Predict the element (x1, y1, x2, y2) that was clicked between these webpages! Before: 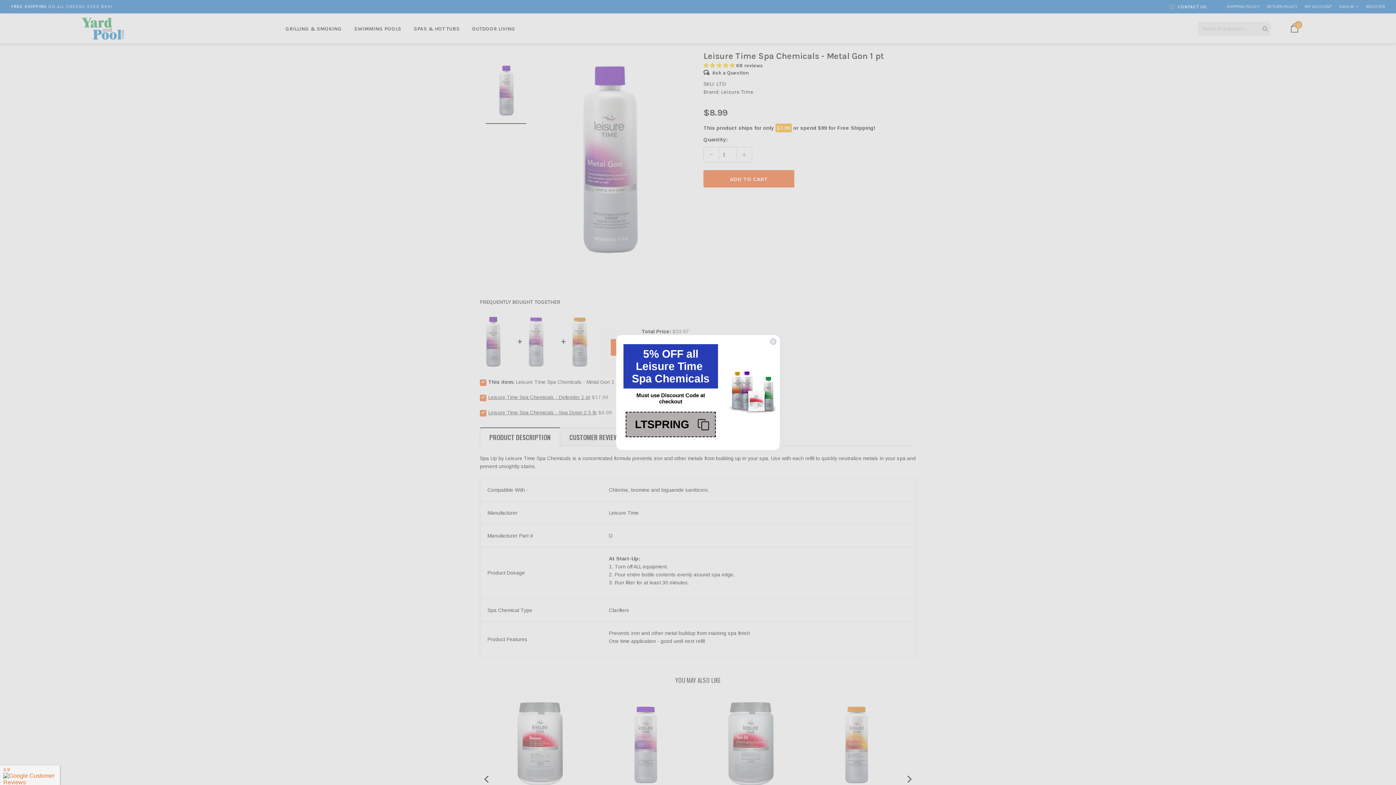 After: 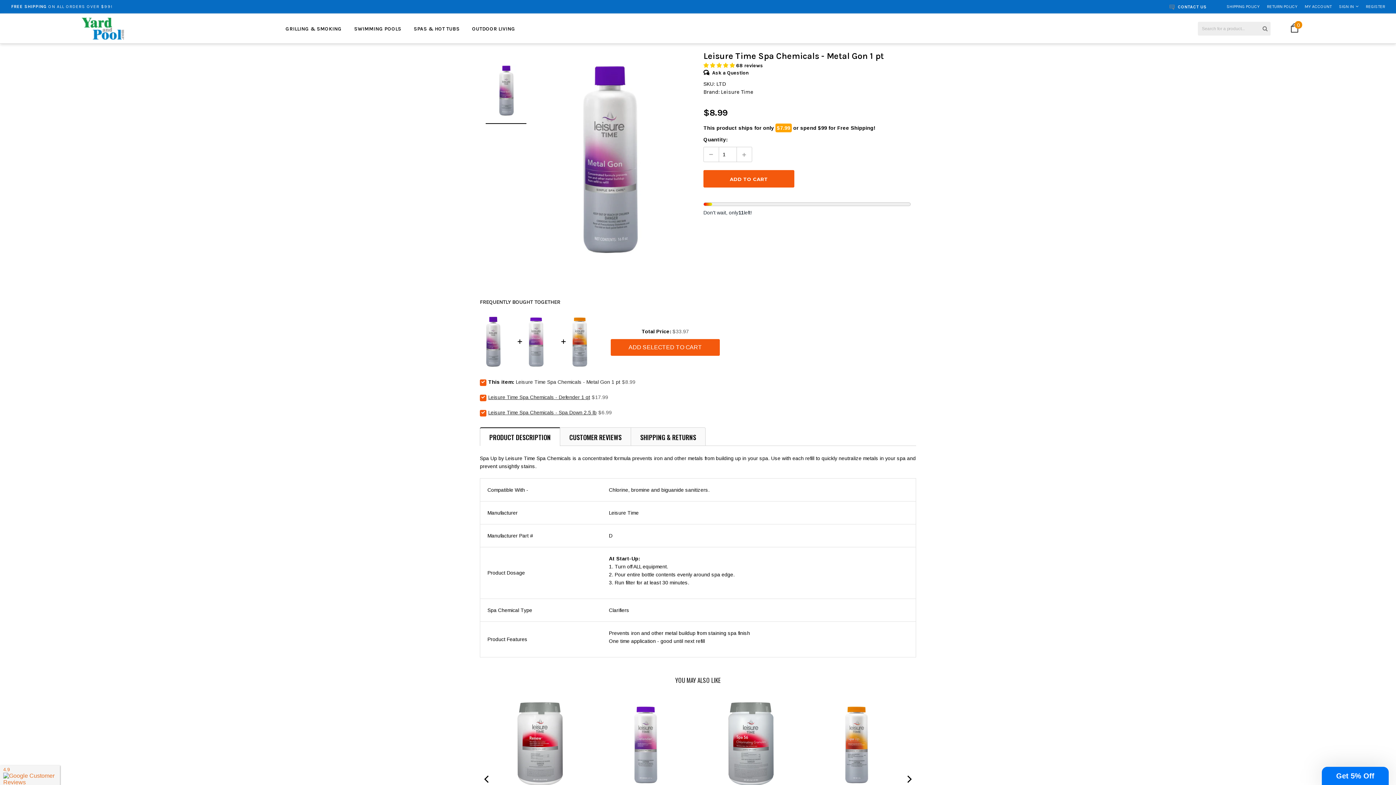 Action: label: Close dialog bbox: (769, 338, 777, 345)